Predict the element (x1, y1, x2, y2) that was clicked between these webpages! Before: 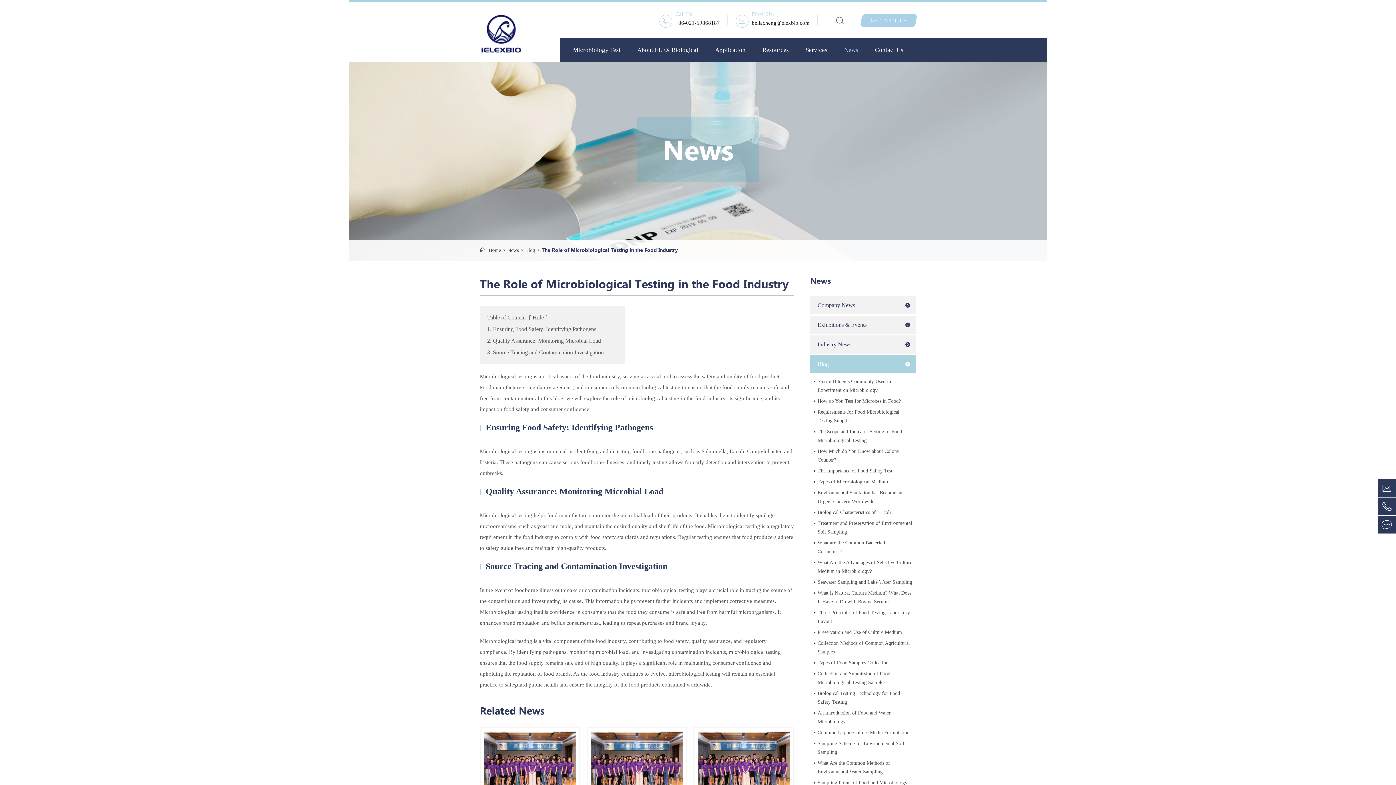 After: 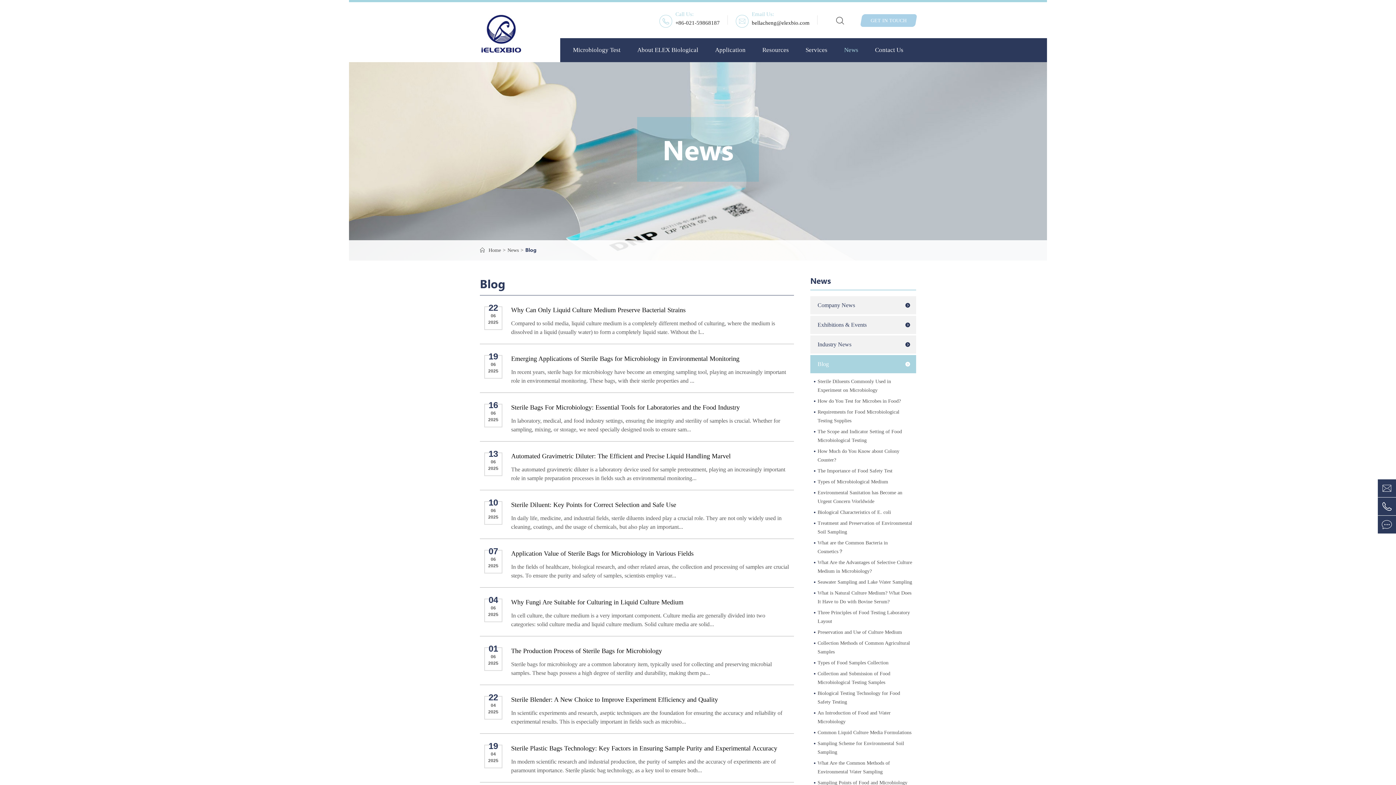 Action: bbox: (525, 247, 535, 252) label: Blog